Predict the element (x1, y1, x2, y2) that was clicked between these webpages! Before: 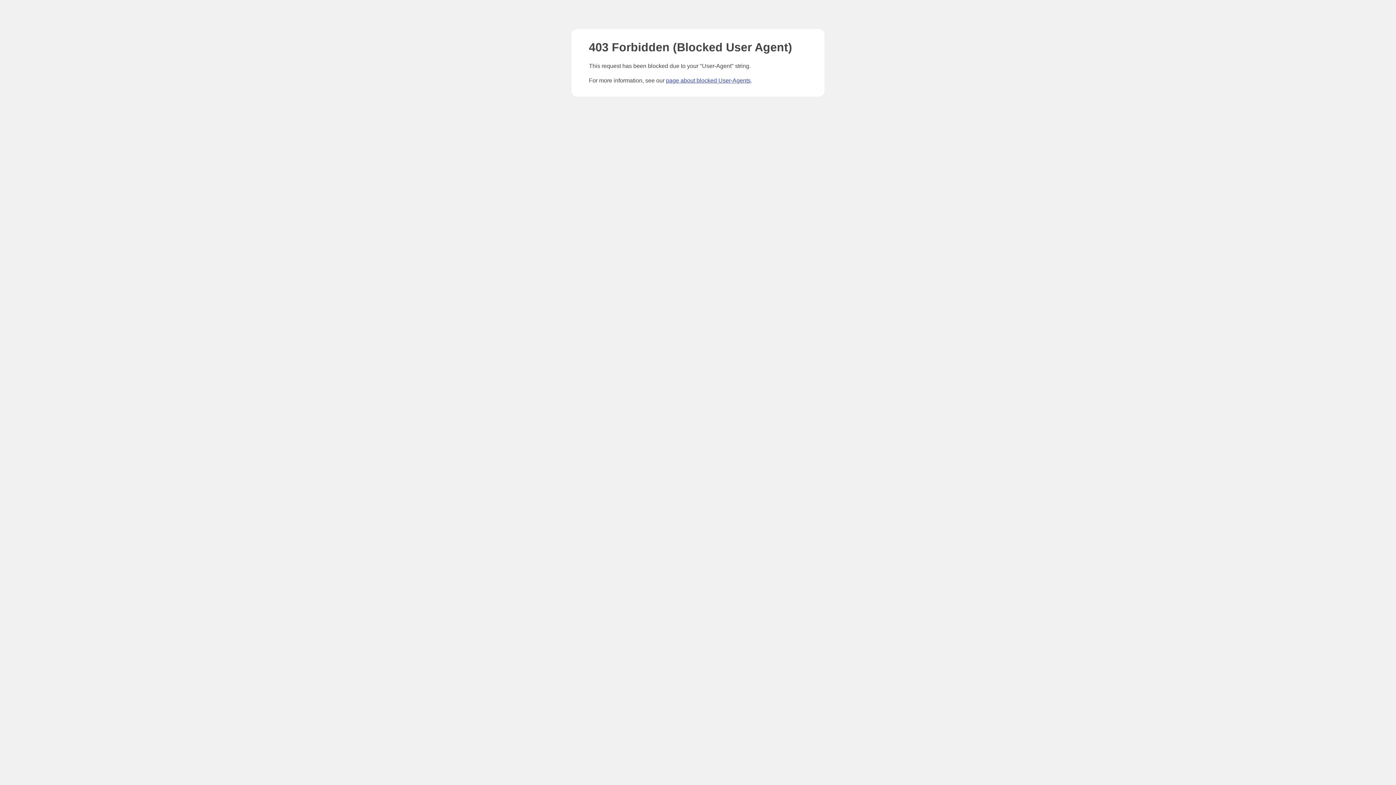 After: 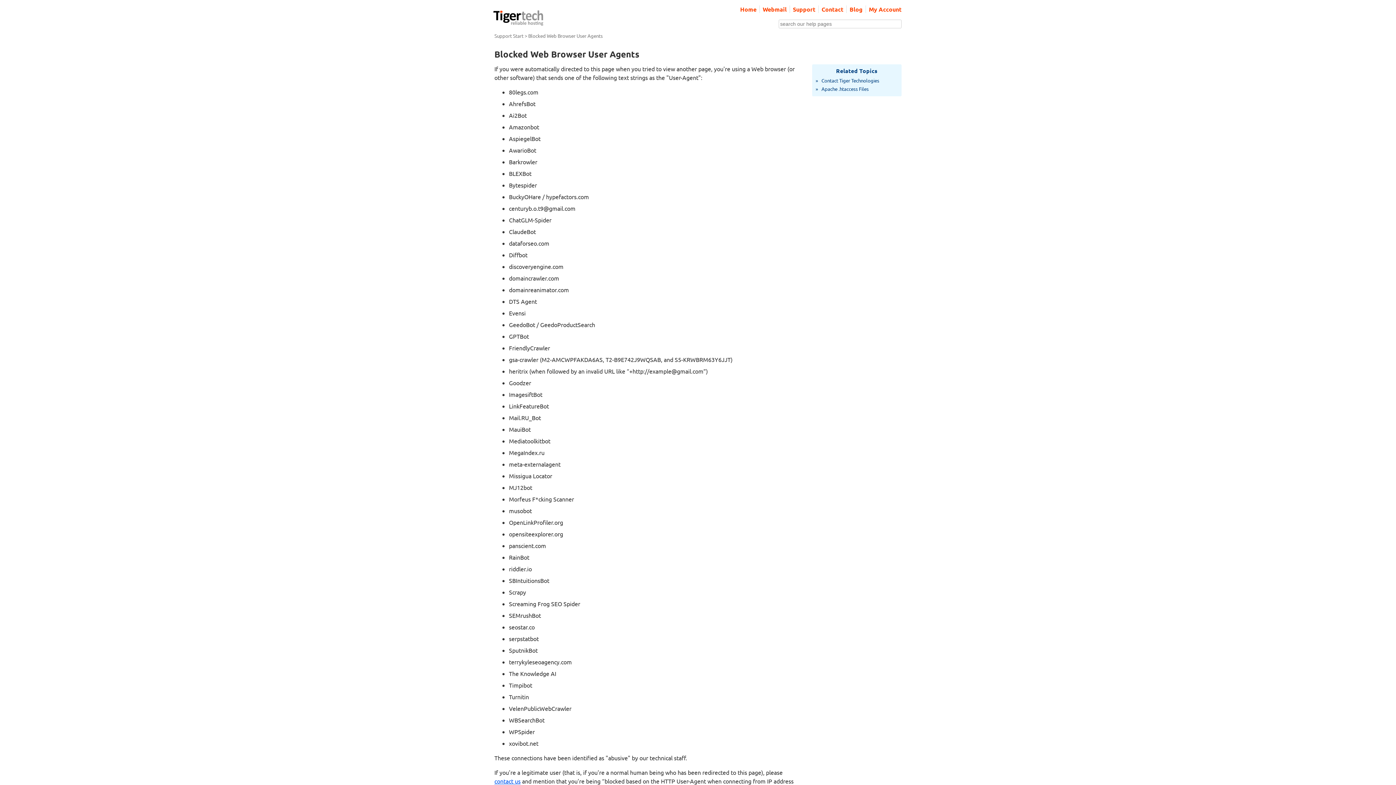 Action: bbox: (666, 77, 750, 83) label: page about blocked User-Agents